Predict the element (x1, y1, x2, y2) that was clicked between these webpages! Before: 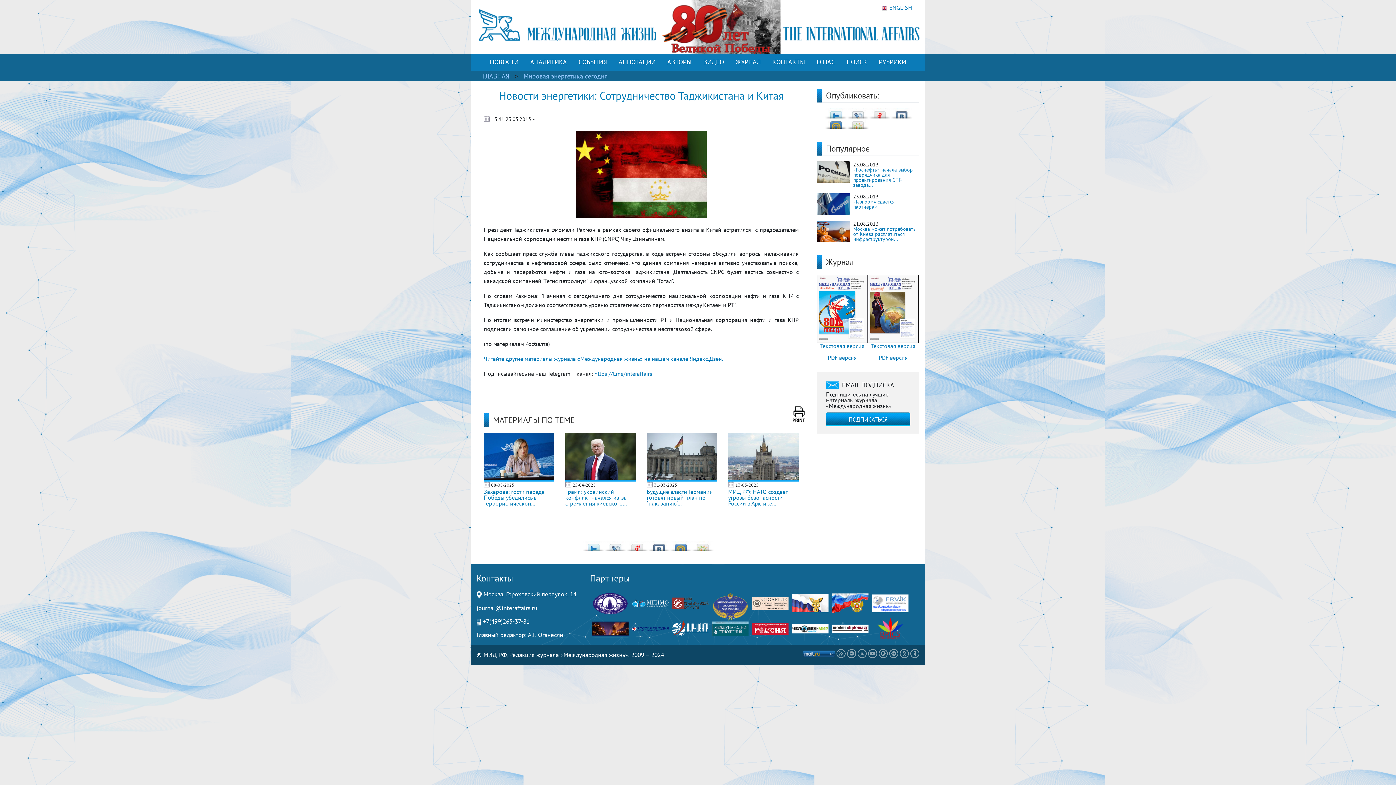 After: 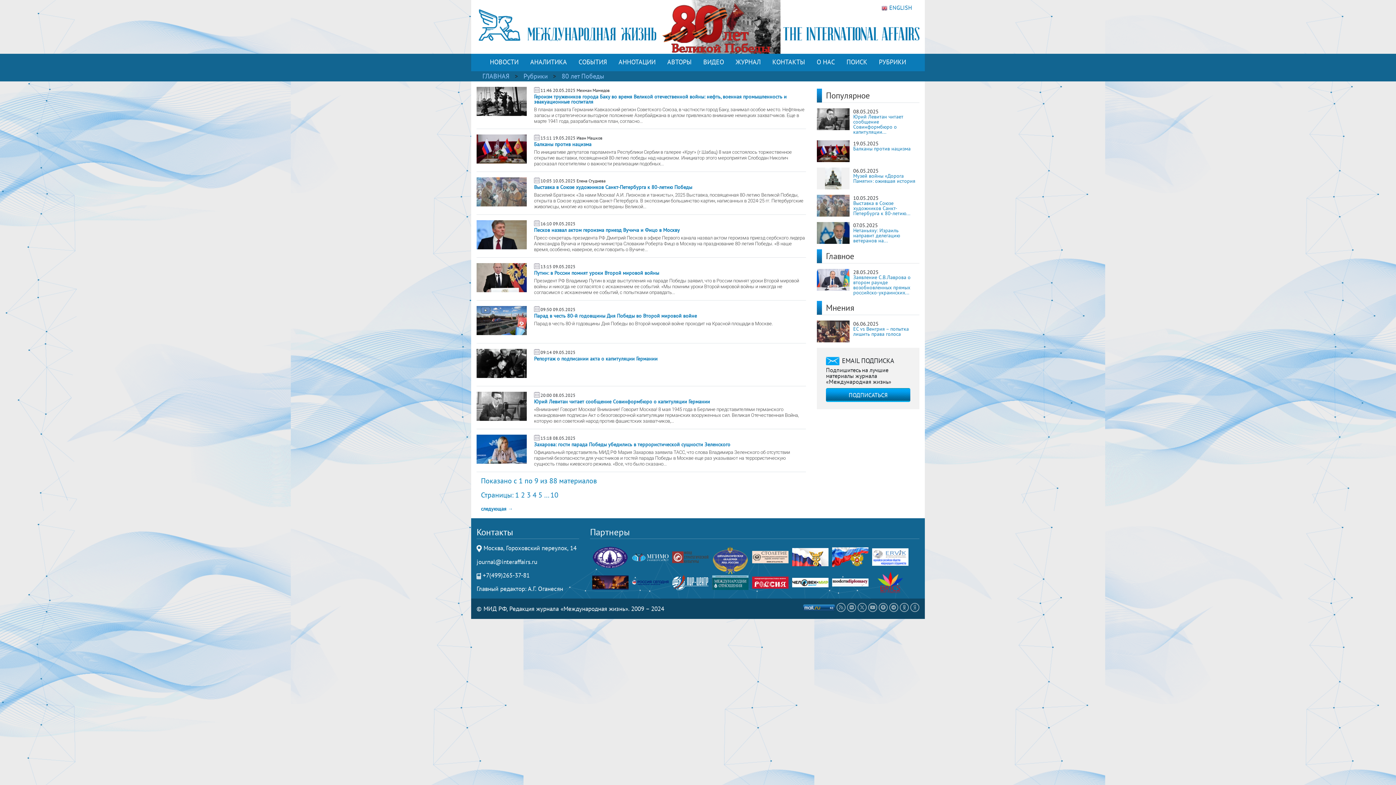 Action: bbox: (471, 22, 925, 29)